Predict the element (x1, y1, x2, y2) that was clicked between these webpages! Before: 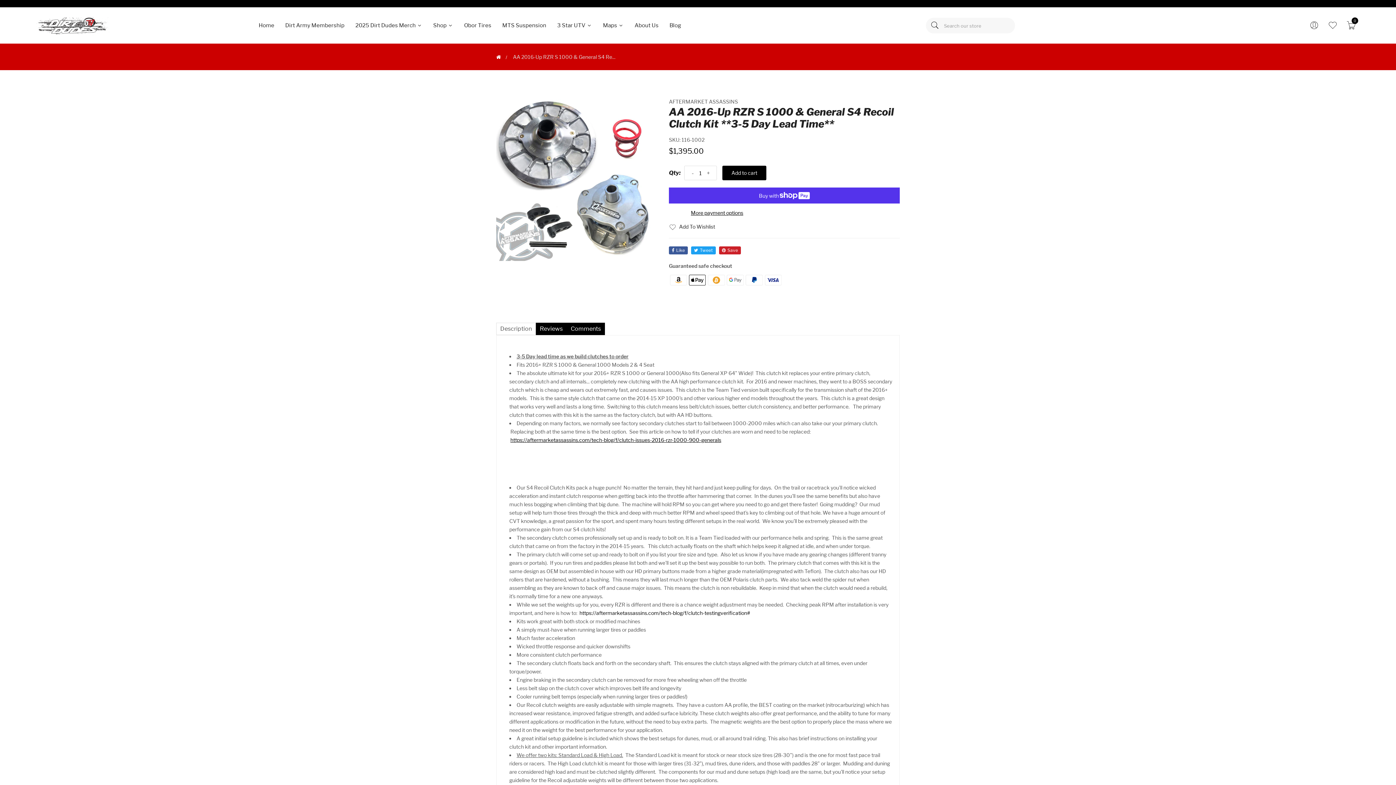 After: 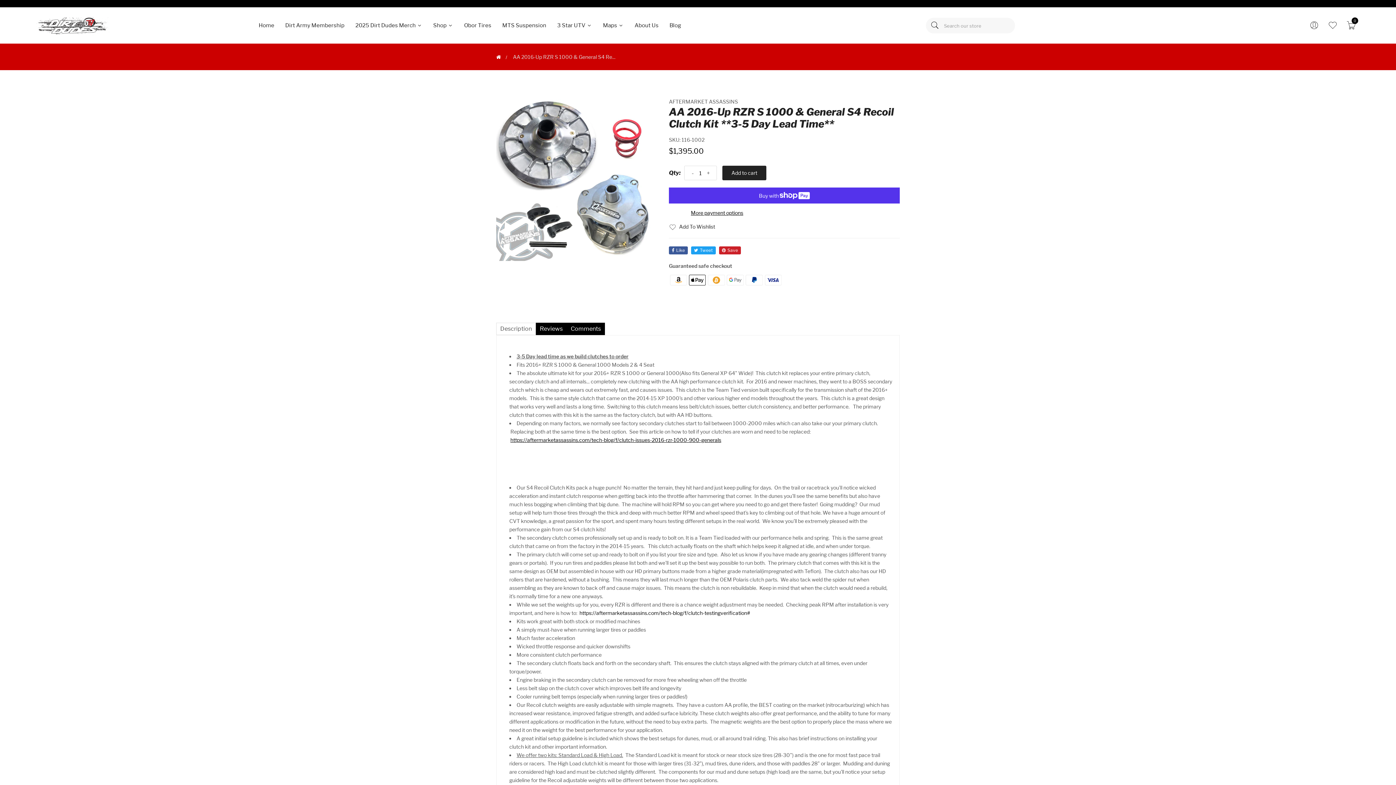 Action: bbox: (722, 165, 766, 180) label: Add to cart